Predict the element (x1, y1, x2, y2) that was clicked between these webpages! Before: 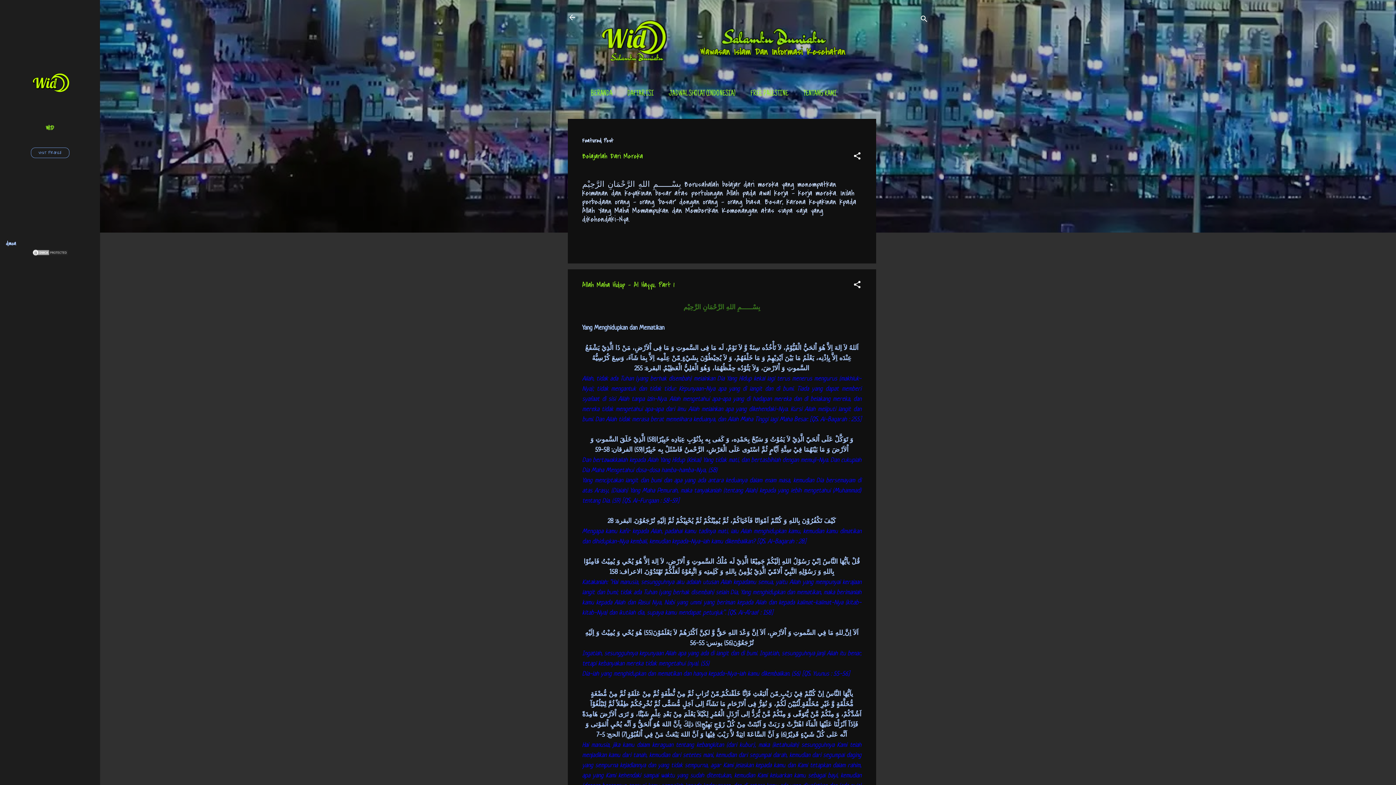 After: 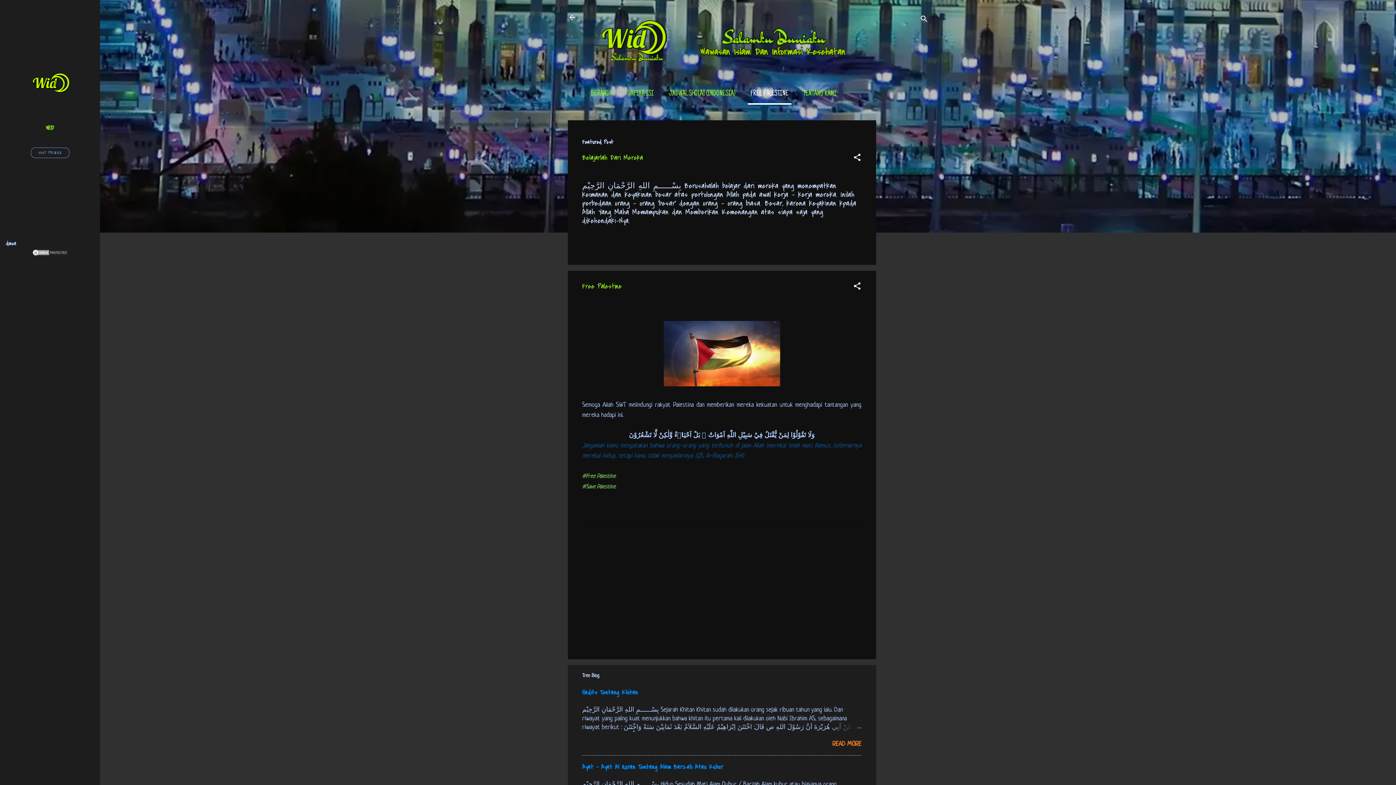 Action: bbox: (747, 85, 791, 103) label: FREE PALESTINE